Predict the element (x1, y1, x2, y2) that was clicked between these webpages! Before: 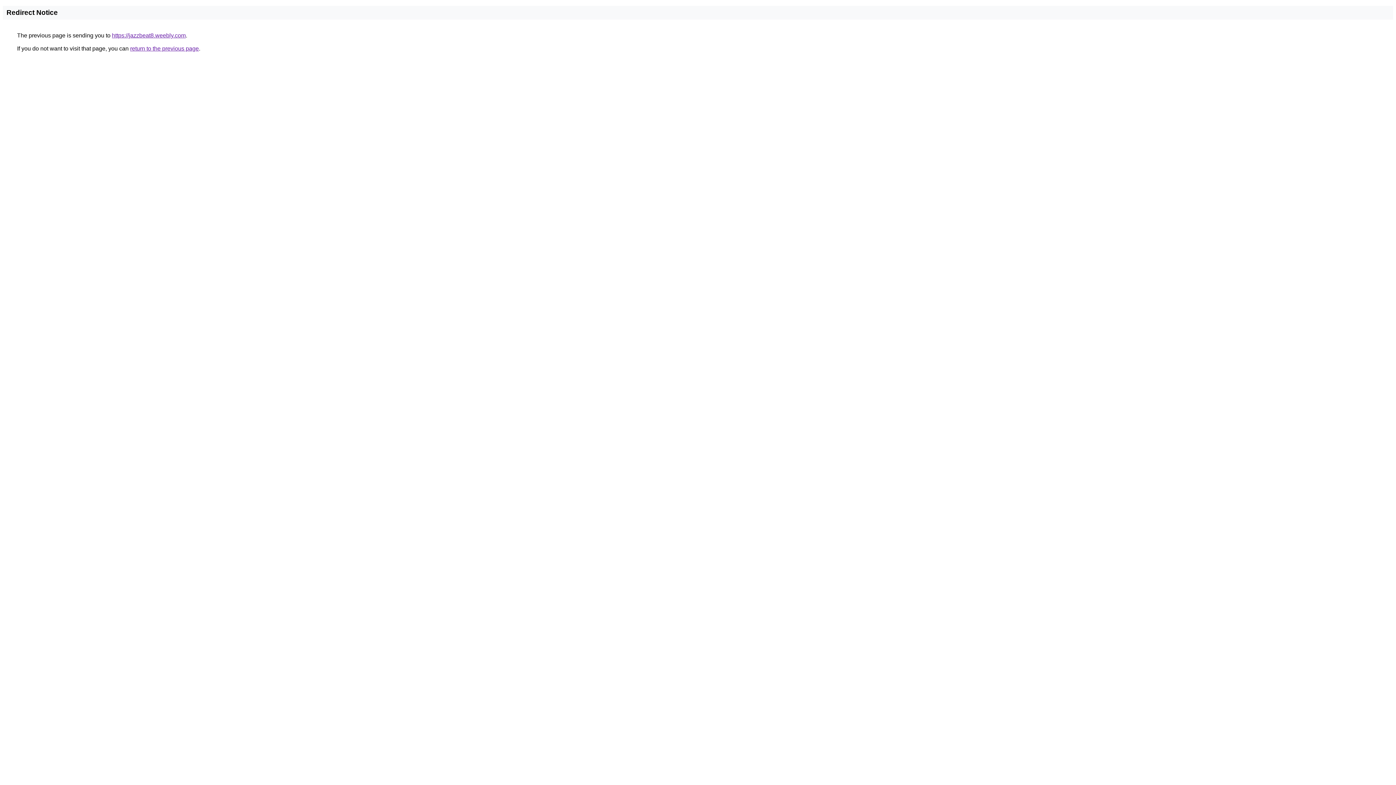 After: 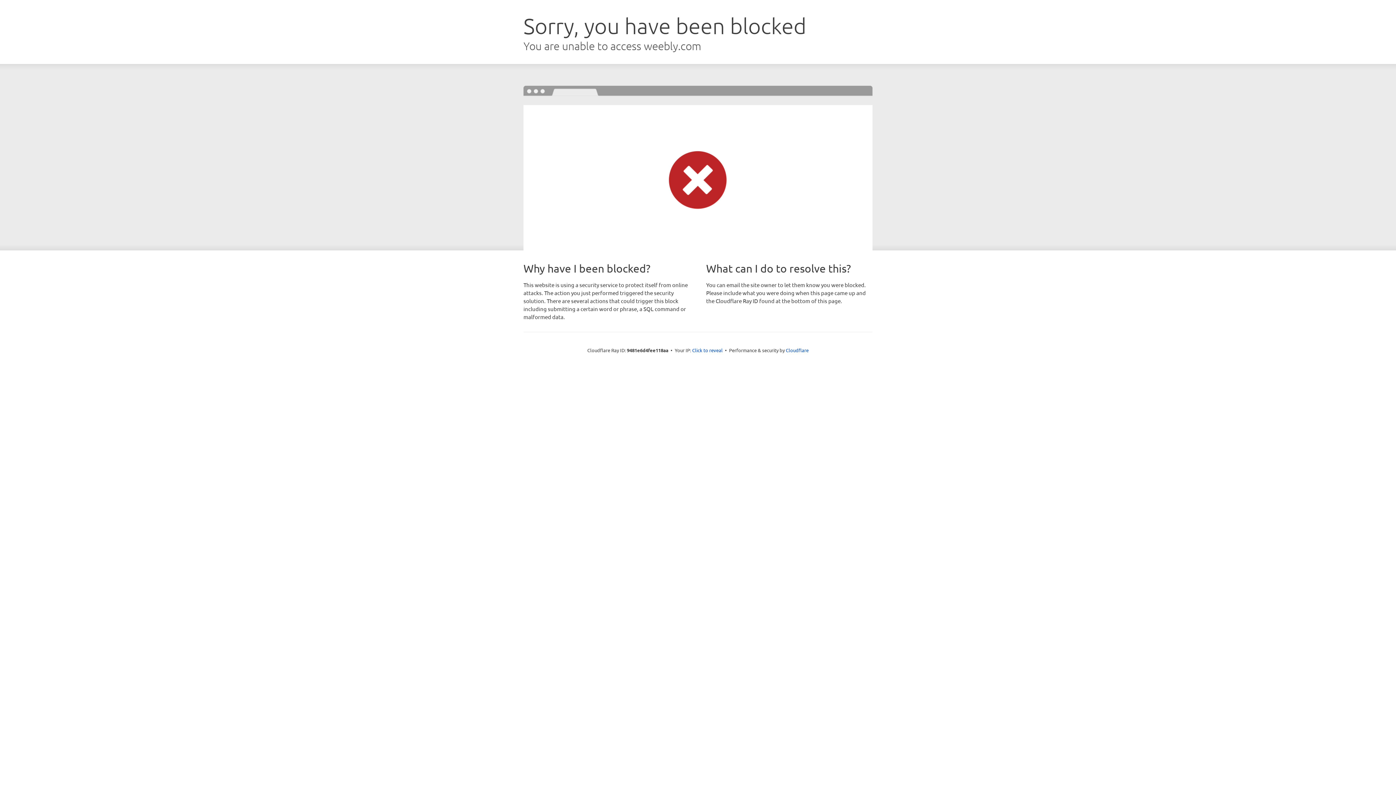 Action: label: https://jazzbeat8.weebly.com bbox: (112, 32, 185, 38)